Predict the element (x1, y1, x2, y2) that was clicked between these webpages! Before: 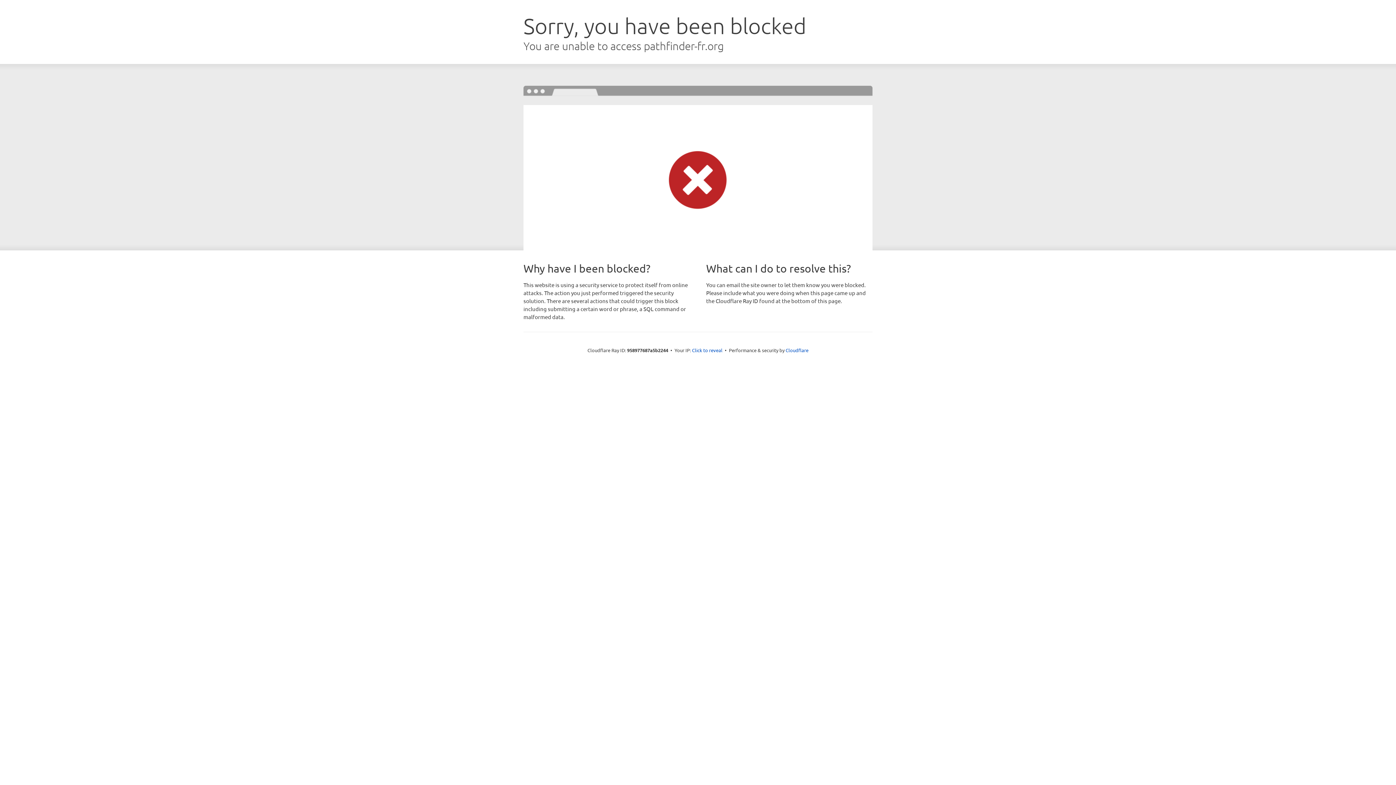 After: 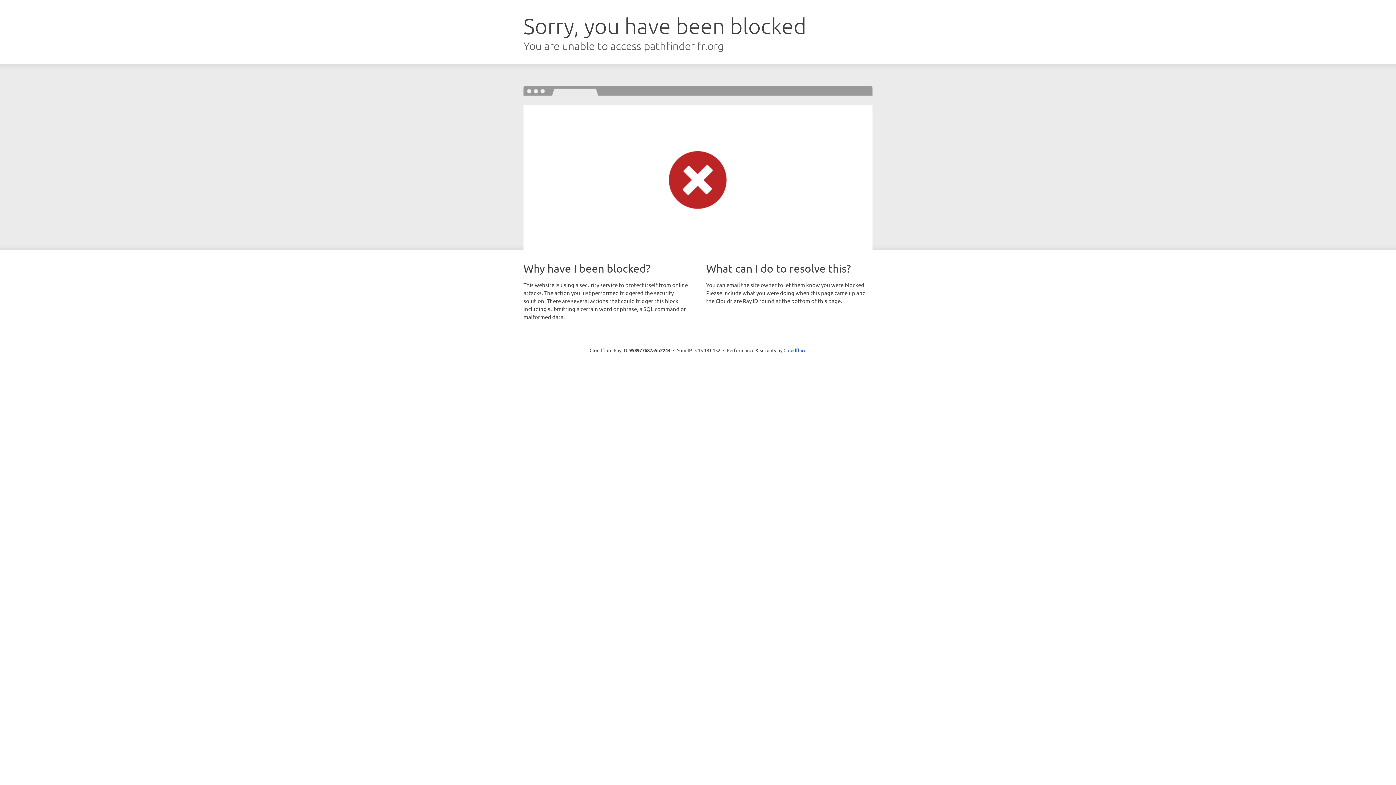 Action: bbox: (692, 346, 722, 353) label: Click to reveal